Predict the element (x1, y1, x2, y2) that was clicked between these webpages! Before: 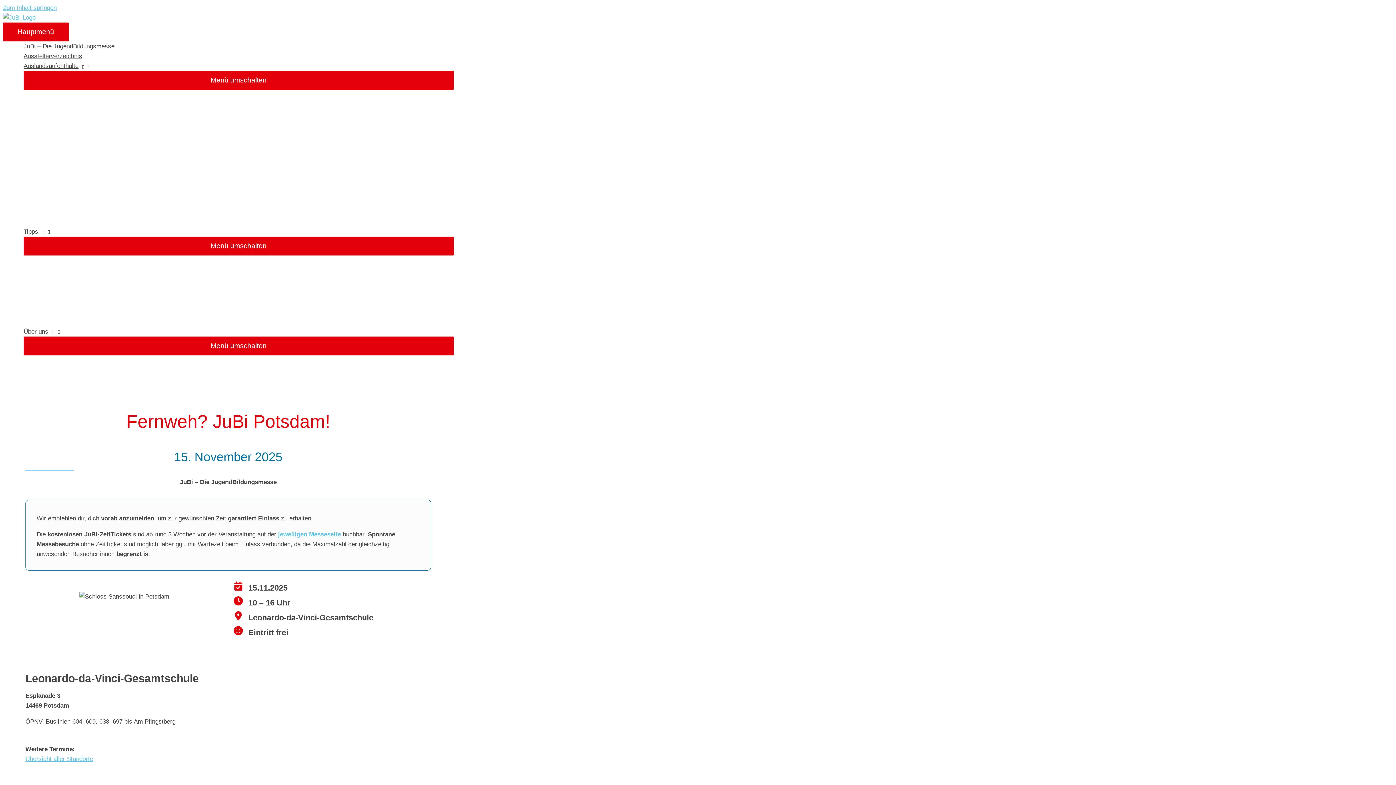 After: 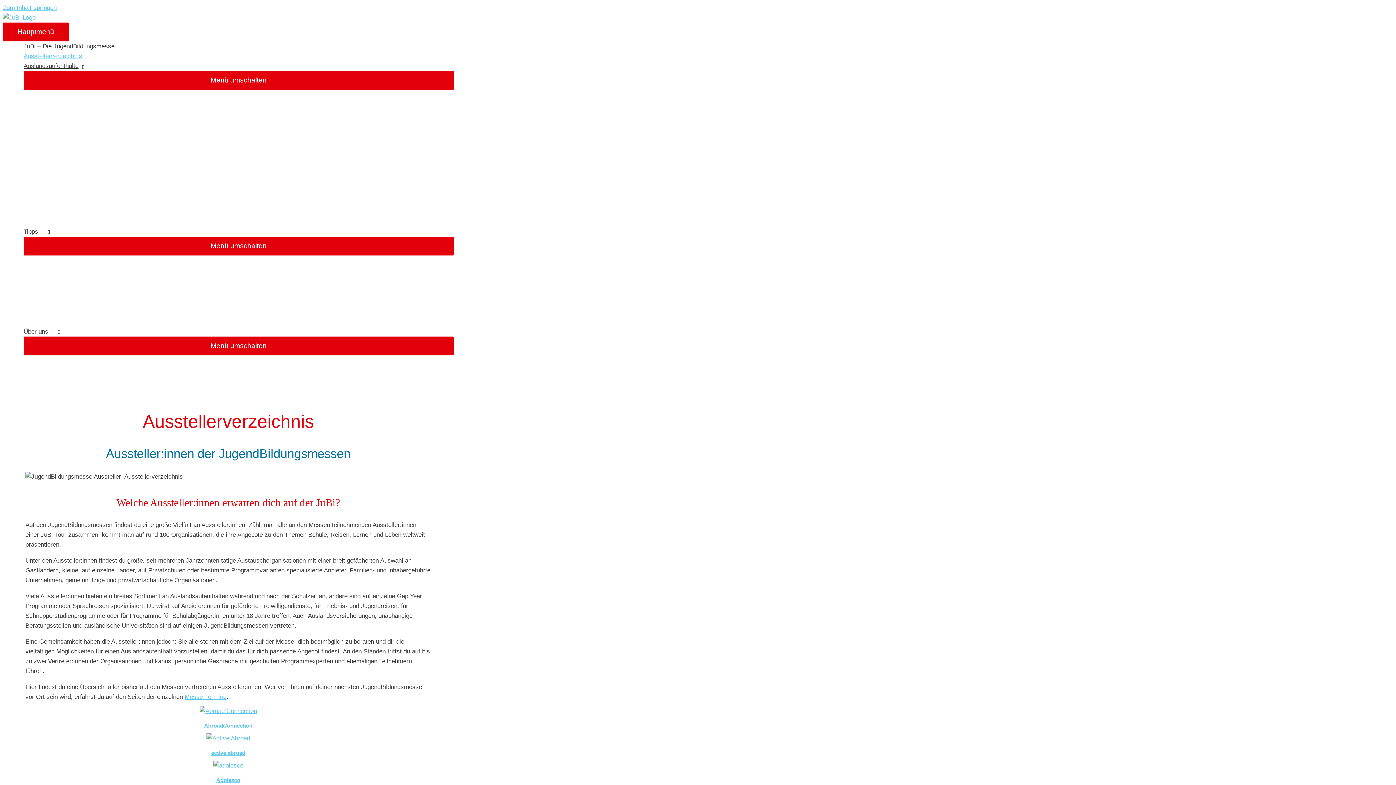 Action: bbox: (23, 51, 453, 61) label: Aussteller­verzeichnis